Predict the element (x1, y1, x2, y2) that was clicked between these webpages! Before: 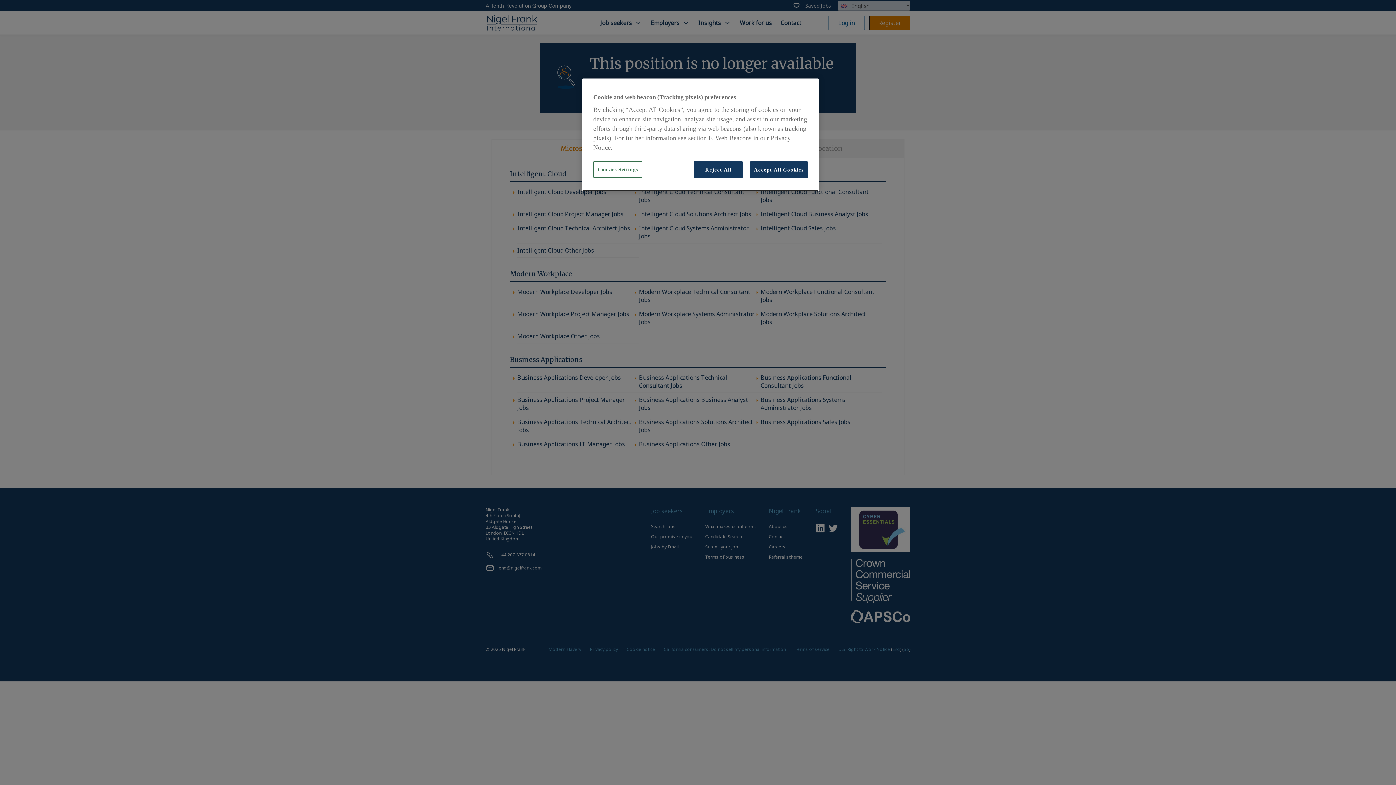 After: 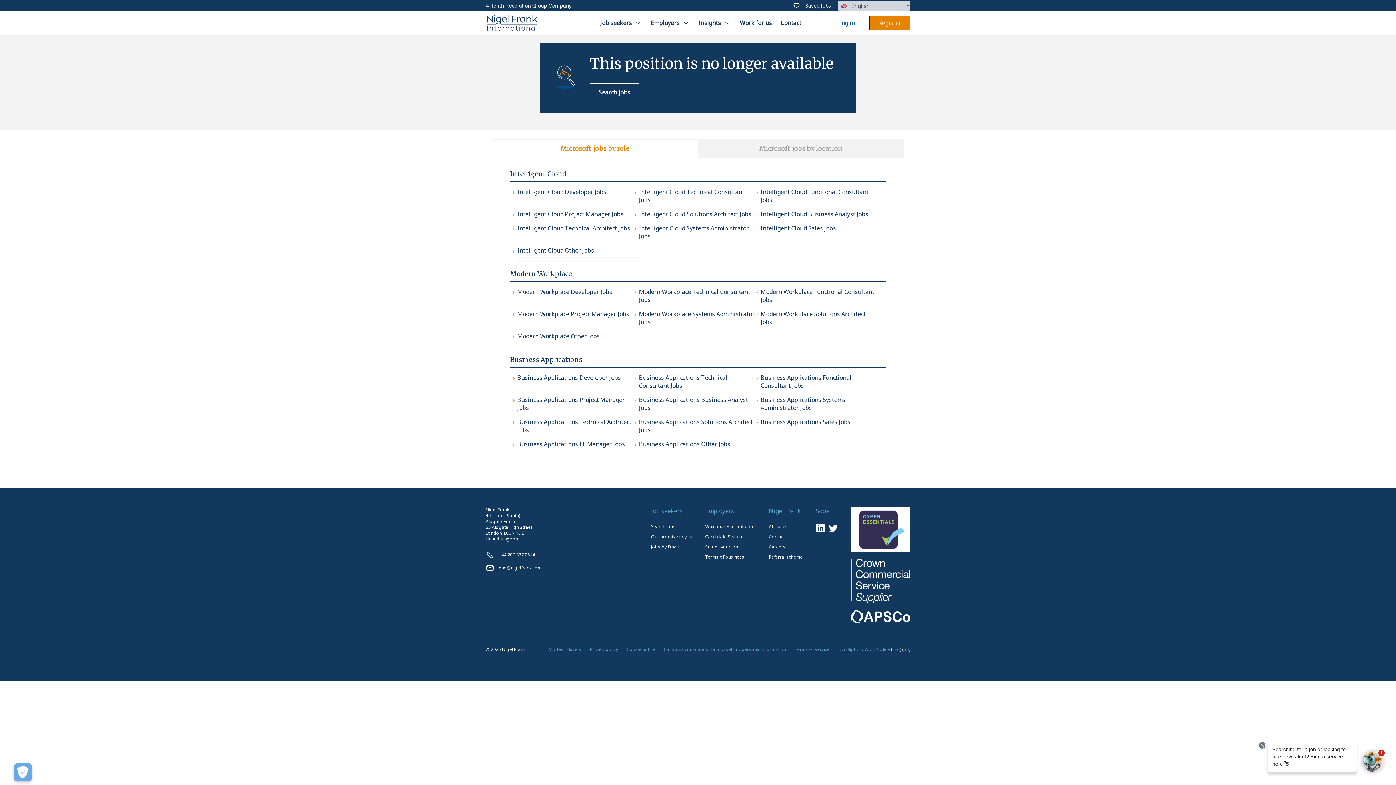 Action: label: Accept All Cookies bbox: (750, 161, 808, 178)